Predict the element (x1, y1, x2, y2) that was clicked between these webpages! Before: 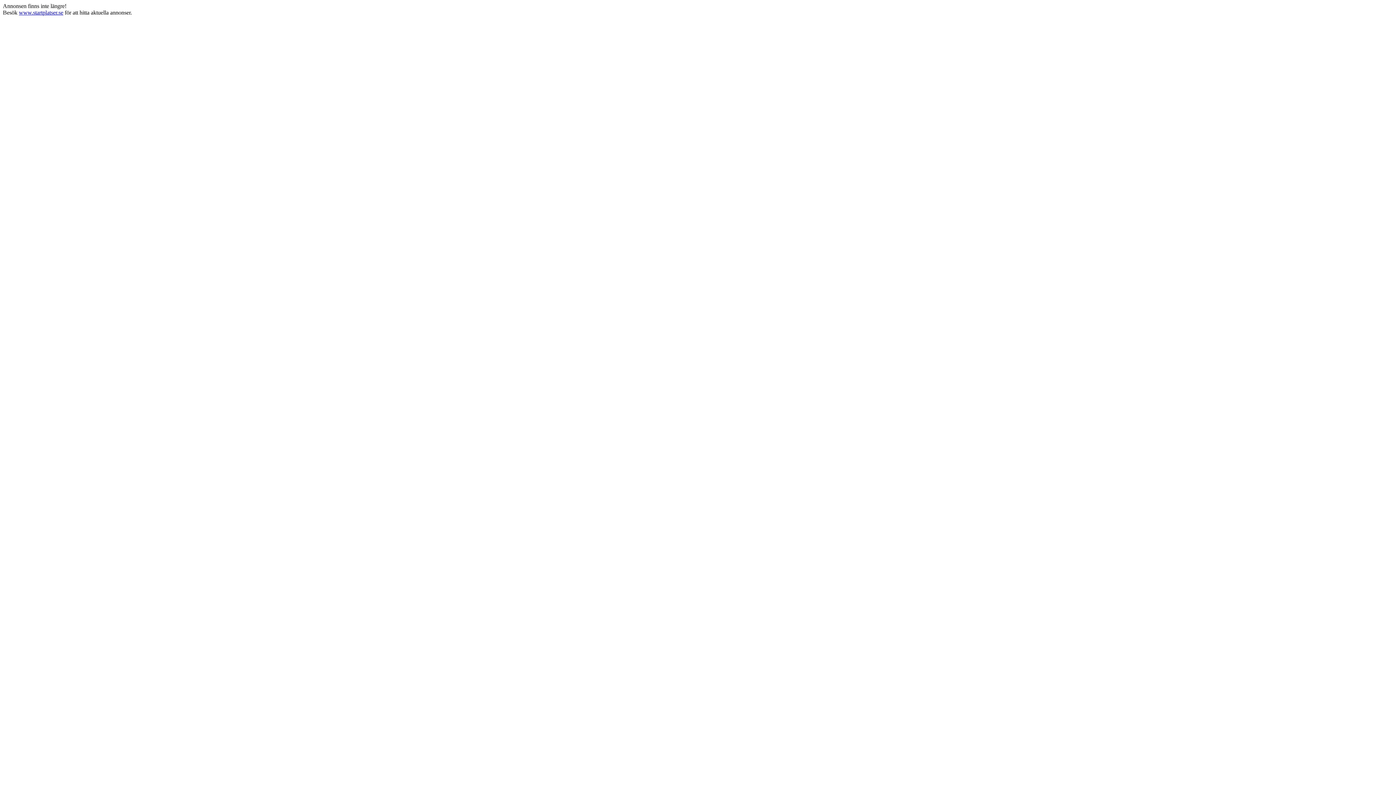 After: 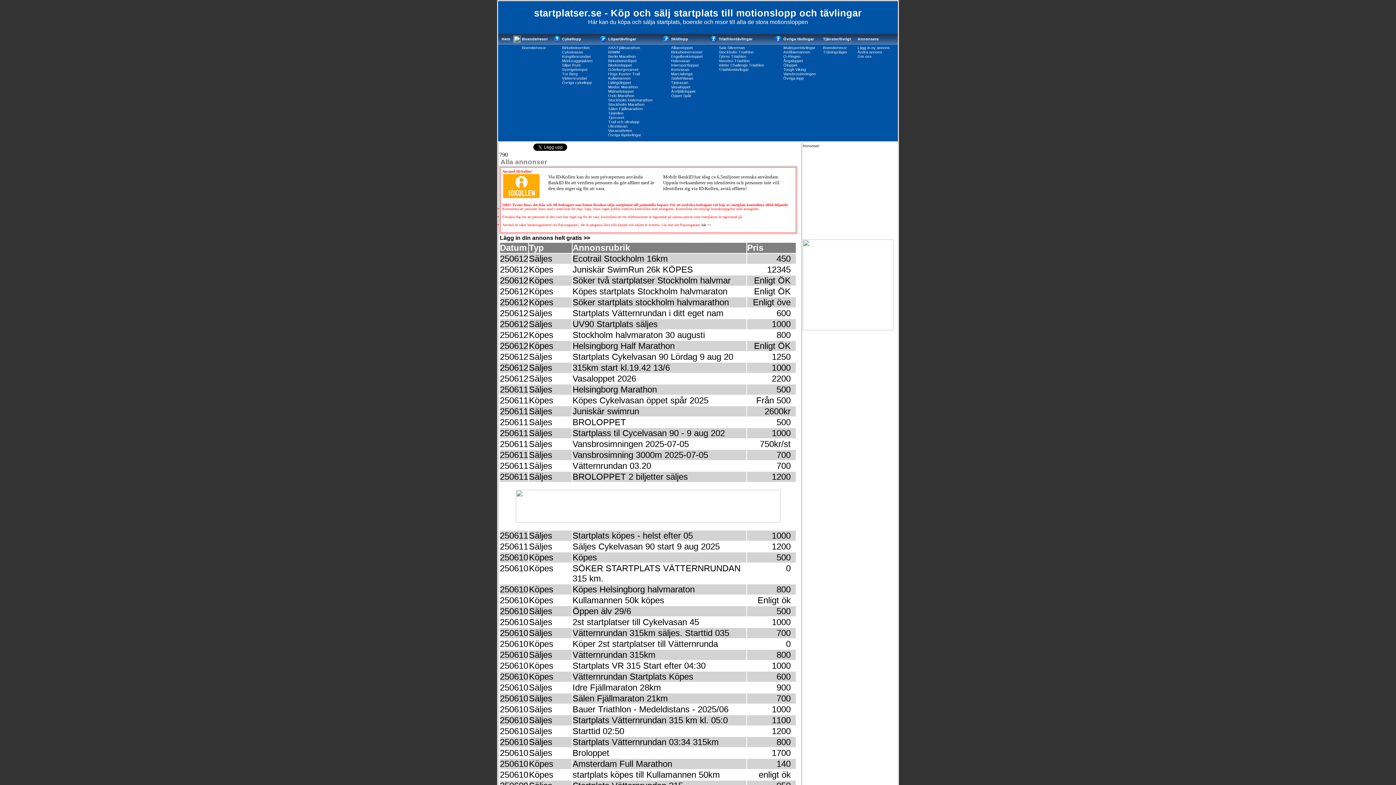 Action: bbox: (18, 9, 63, 15) label: www.startplatser.se